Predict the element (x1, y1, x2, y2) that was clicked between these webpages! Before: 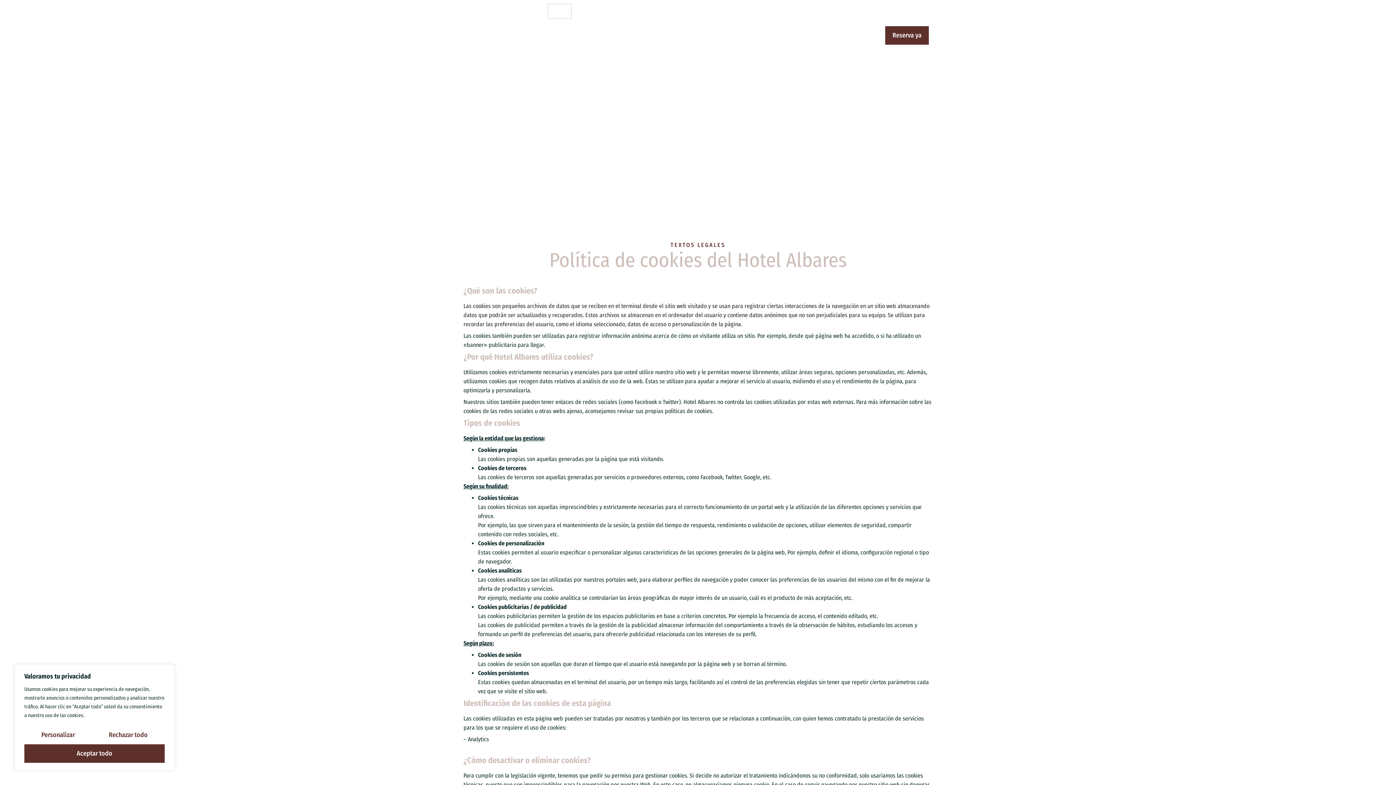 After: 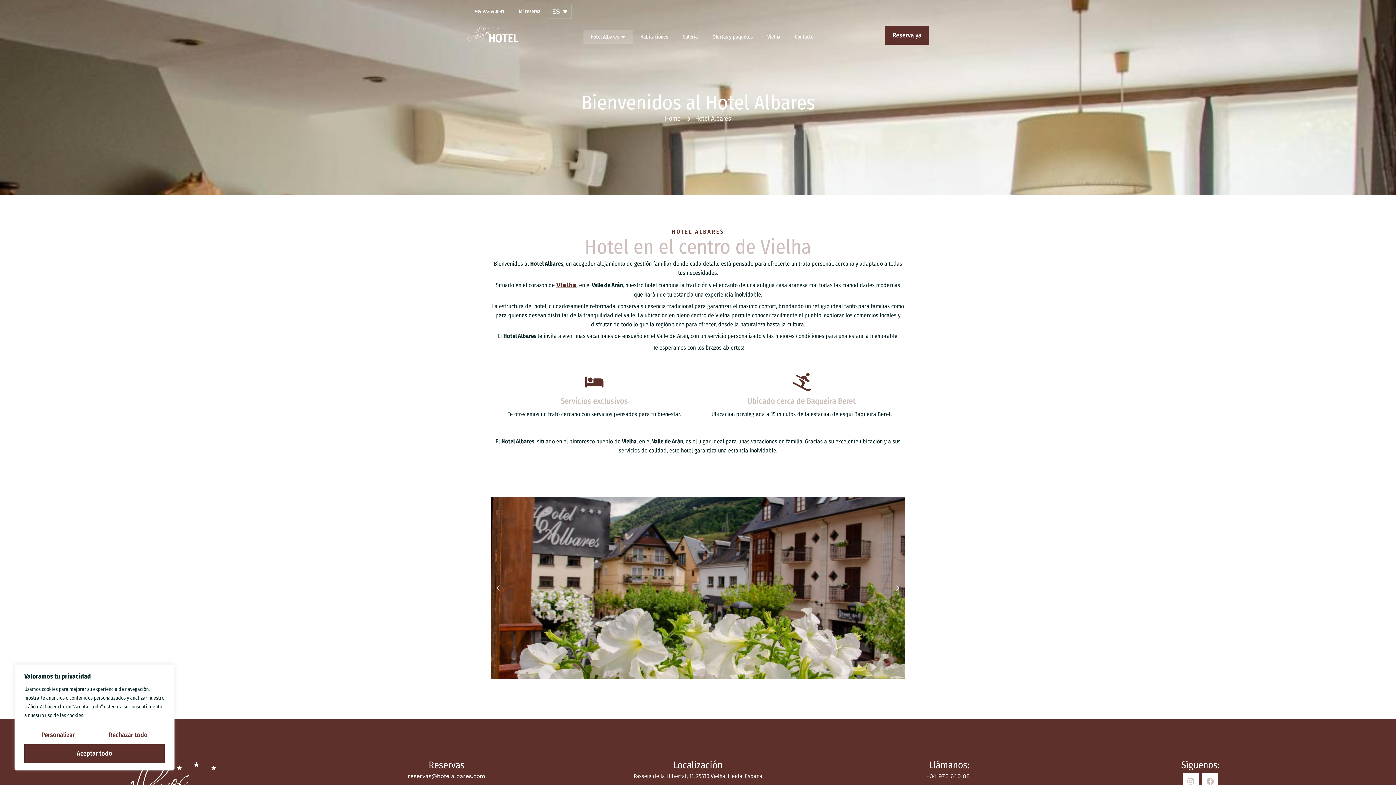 Action: label: Hotel Albares bbox: (583, 29, 633, 44)